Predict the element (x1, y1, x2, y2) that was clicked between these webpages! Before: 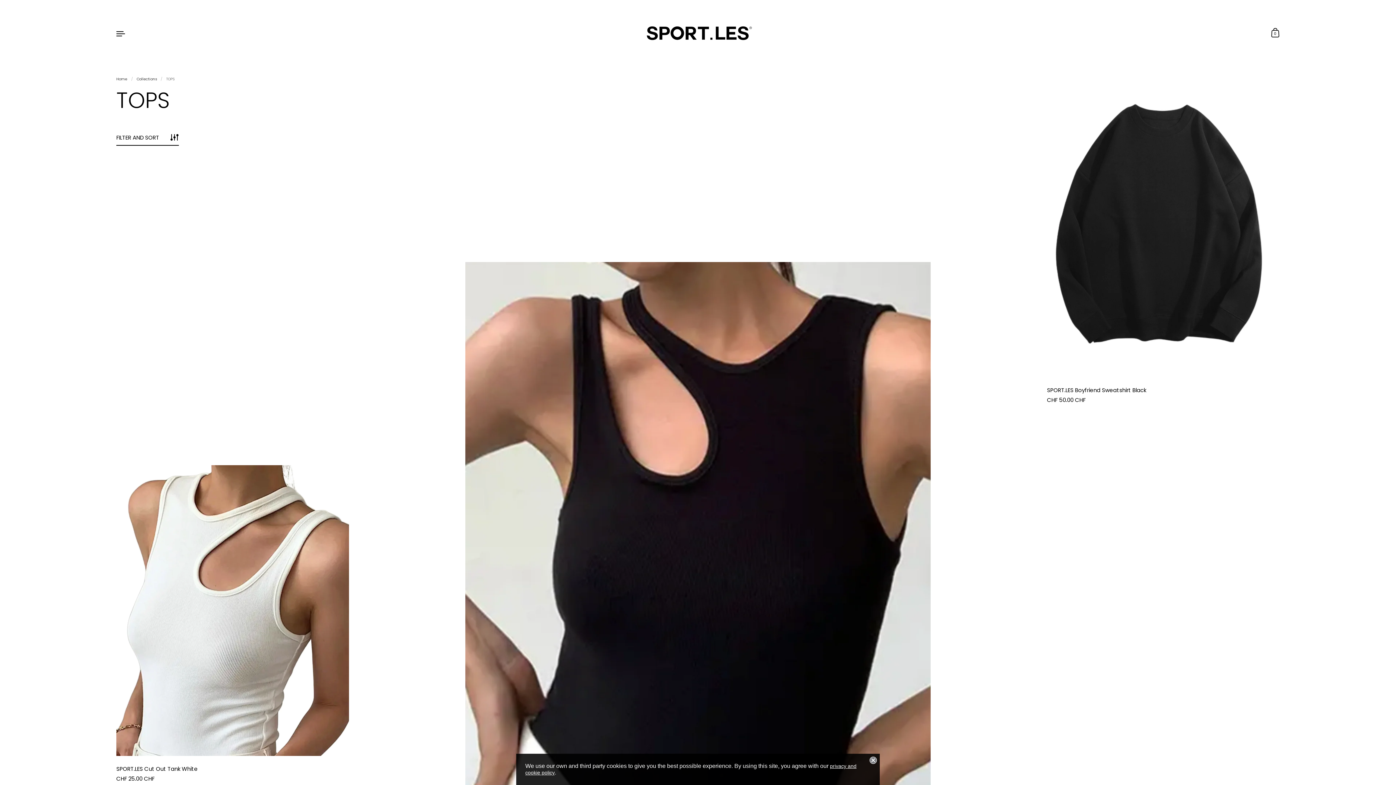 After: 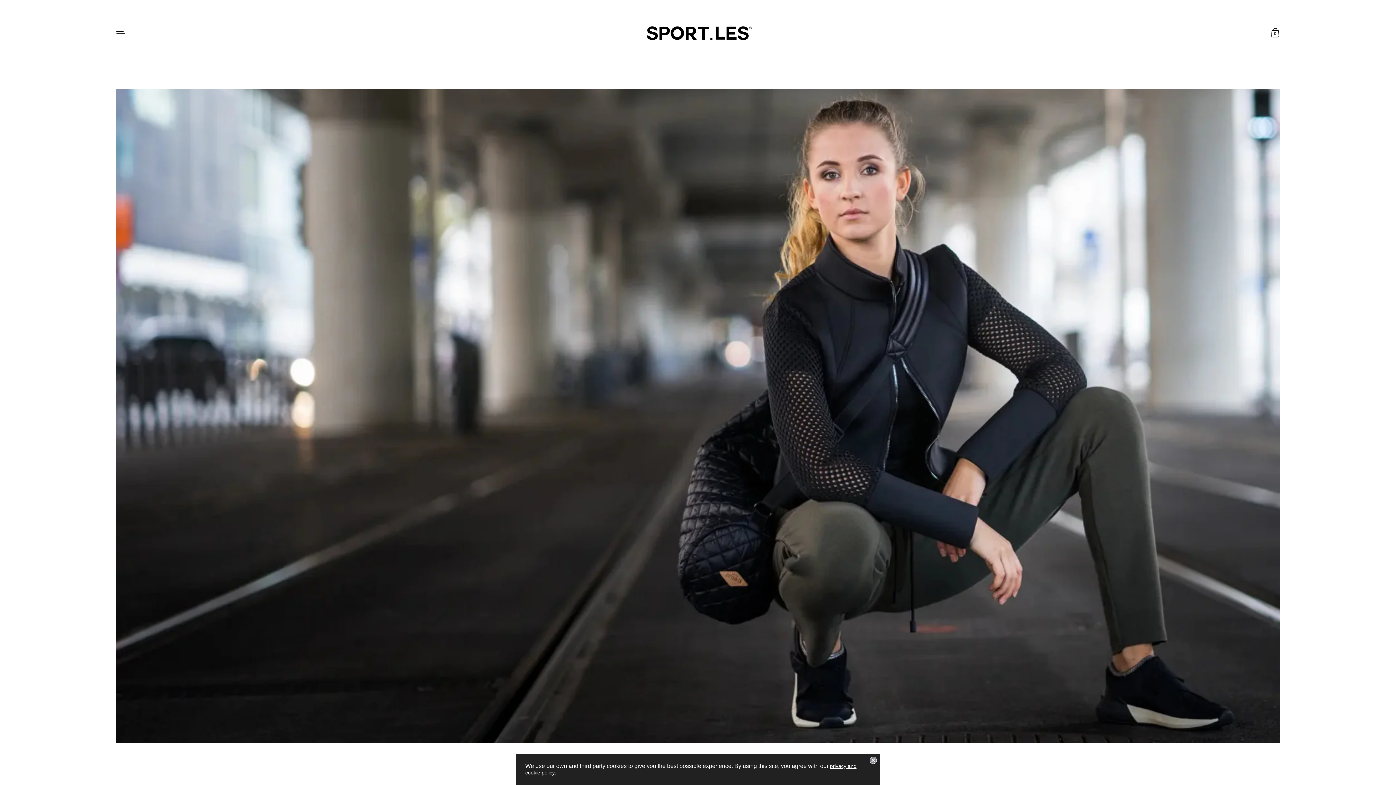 Action: bbox: (640, 16, 755, 50)